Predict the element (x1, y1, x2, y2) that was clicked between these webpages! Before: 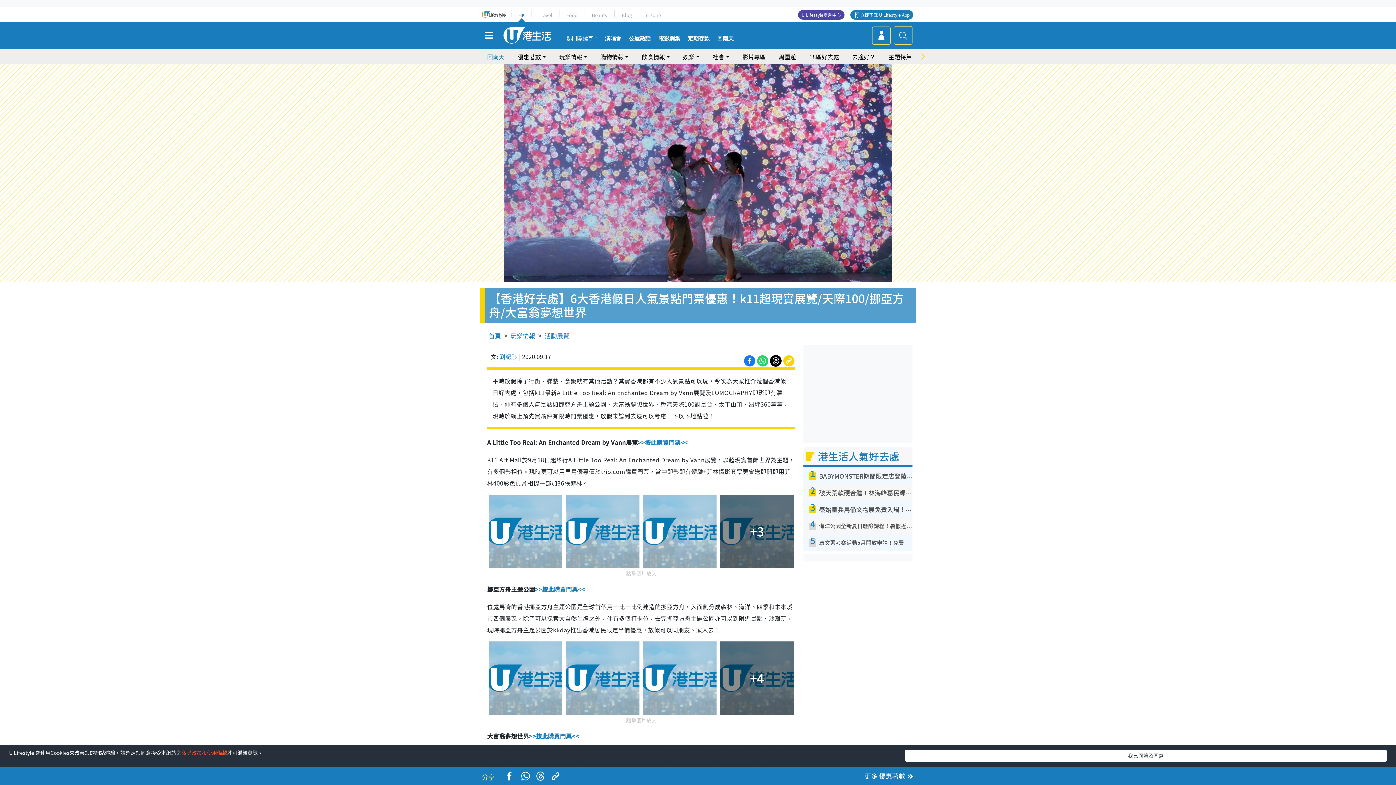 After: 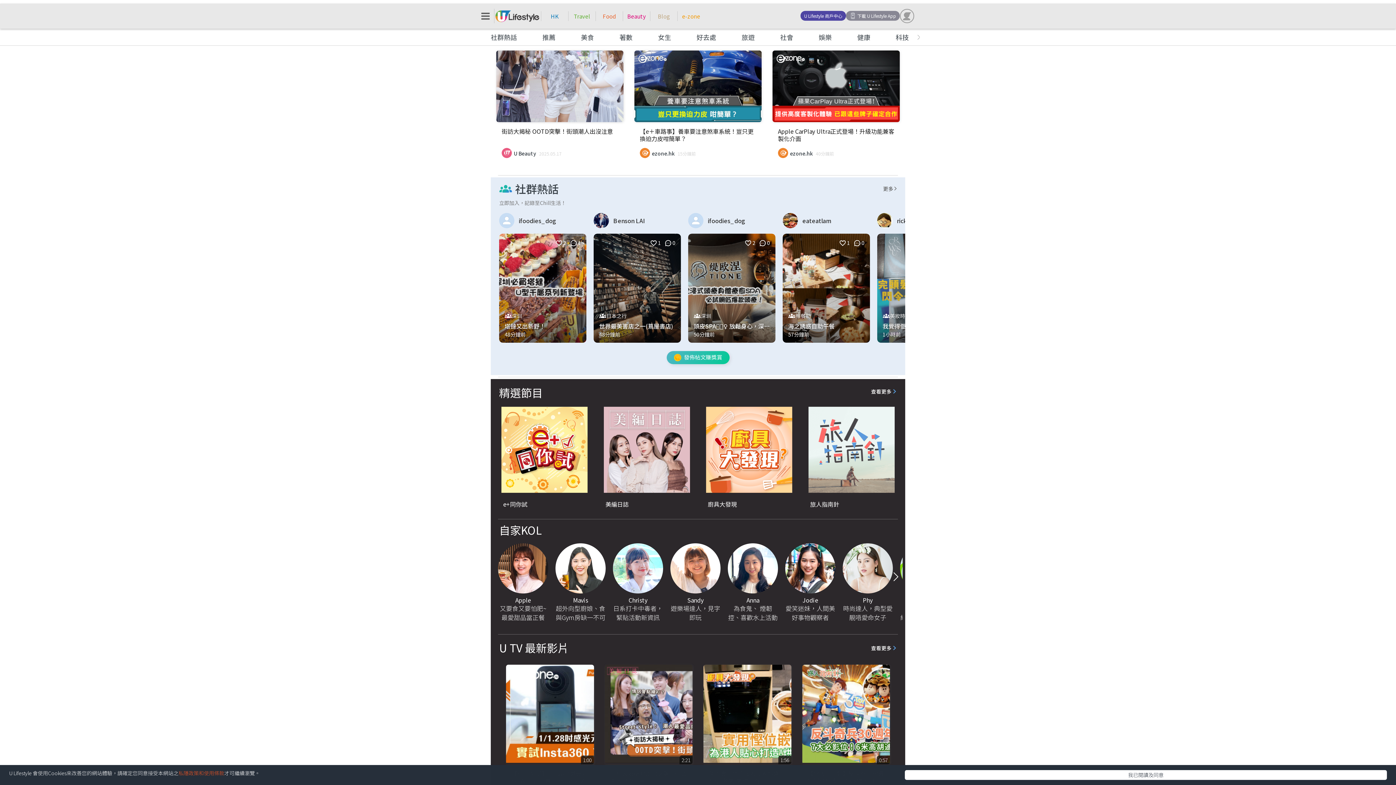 Action: bbox: (481, 9, 509, 17)